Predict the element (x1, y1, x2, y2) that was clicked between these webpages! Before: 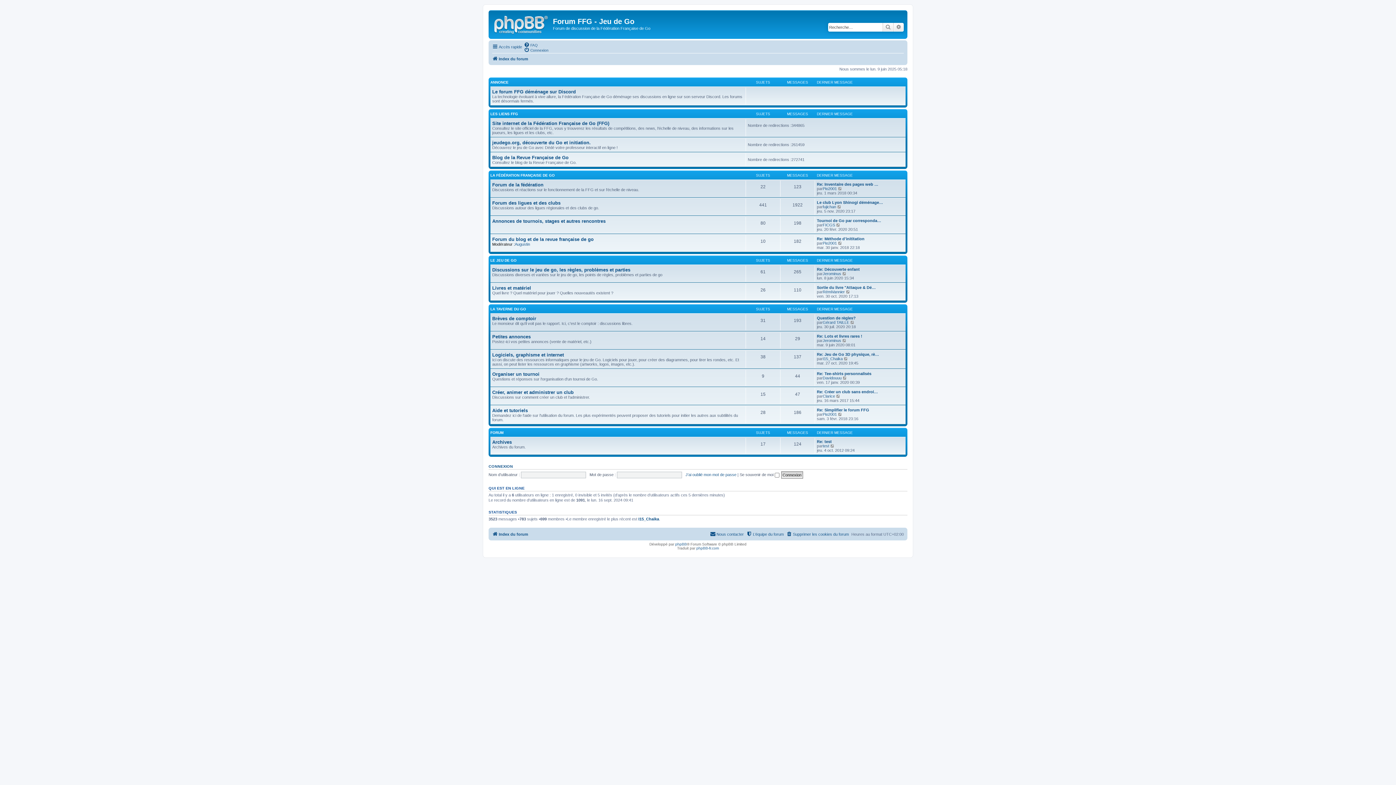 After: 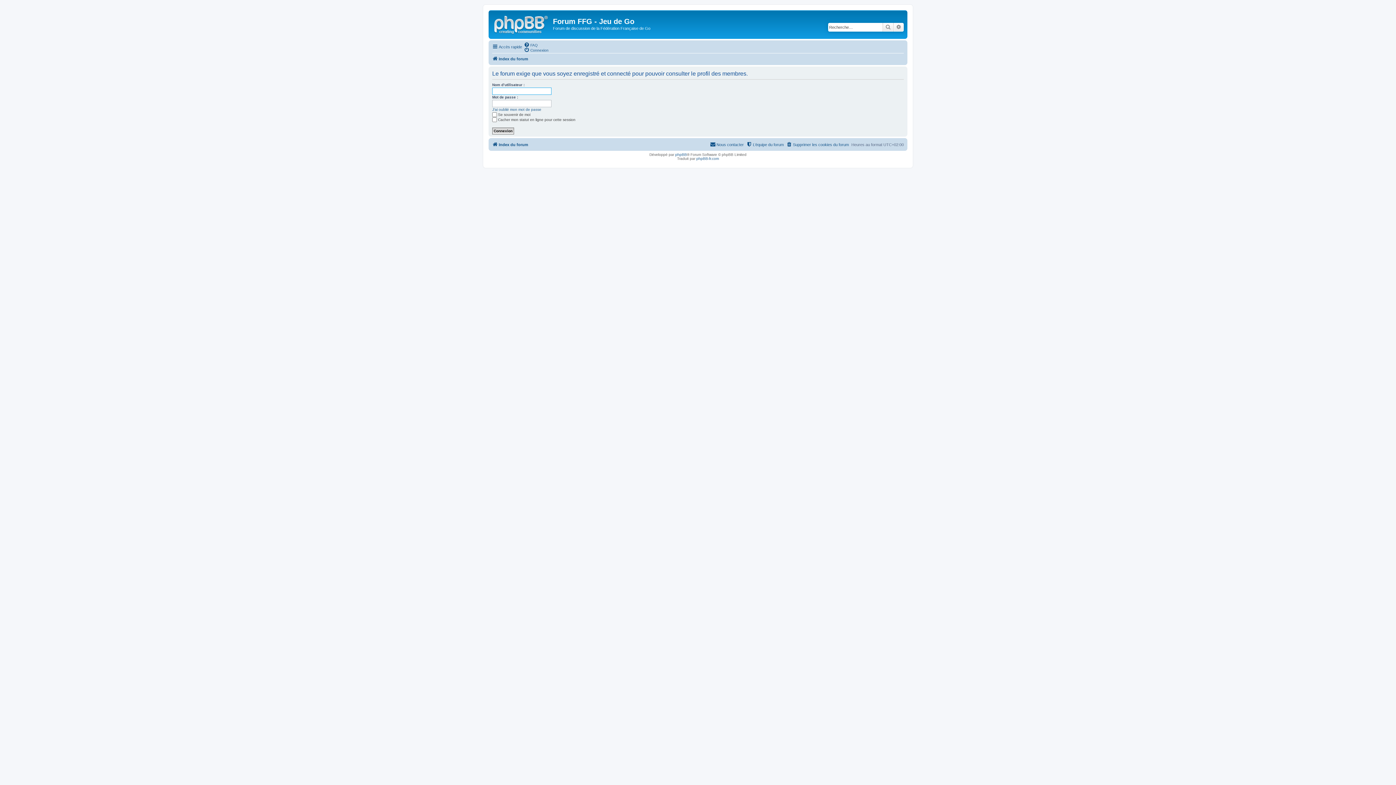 Action: bbox: (822, 204, 836, 209) label: fujichan